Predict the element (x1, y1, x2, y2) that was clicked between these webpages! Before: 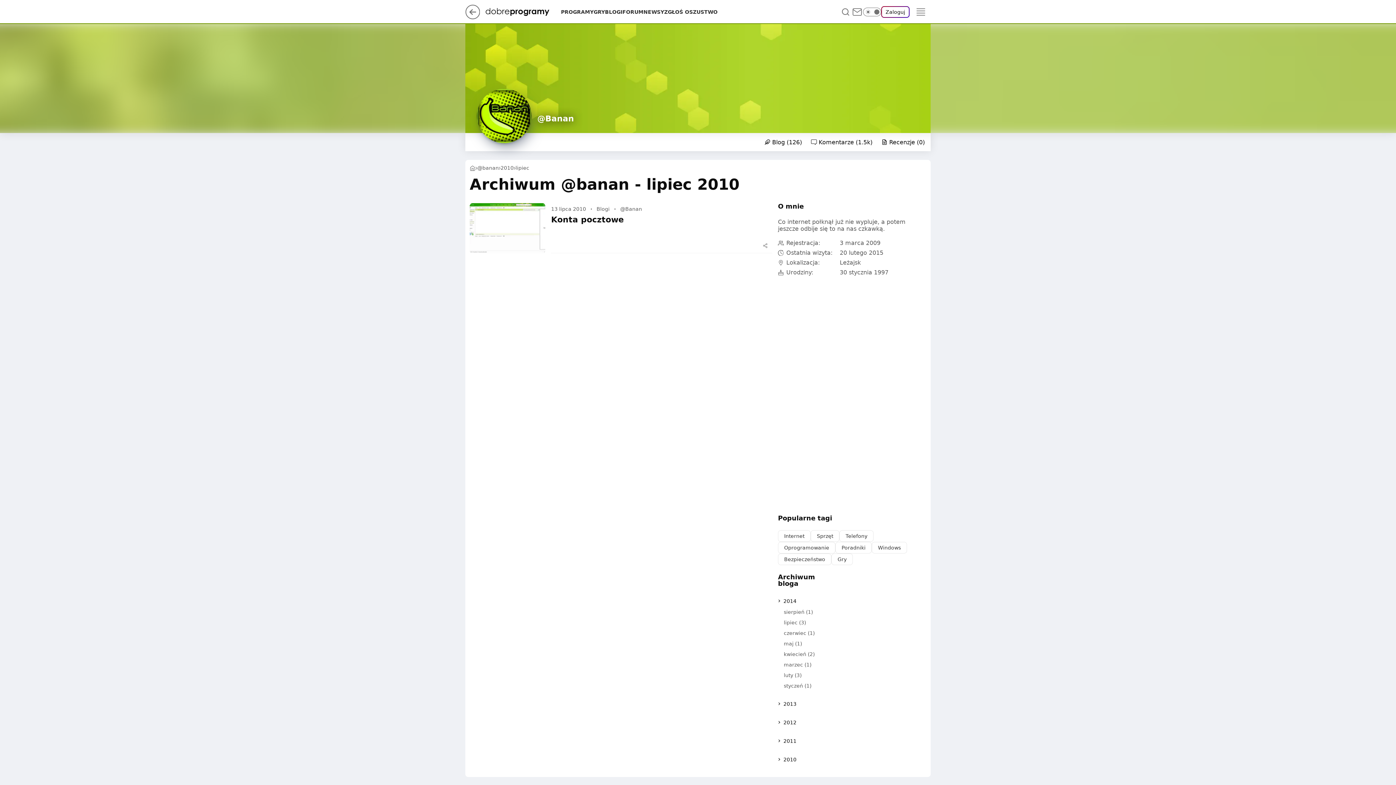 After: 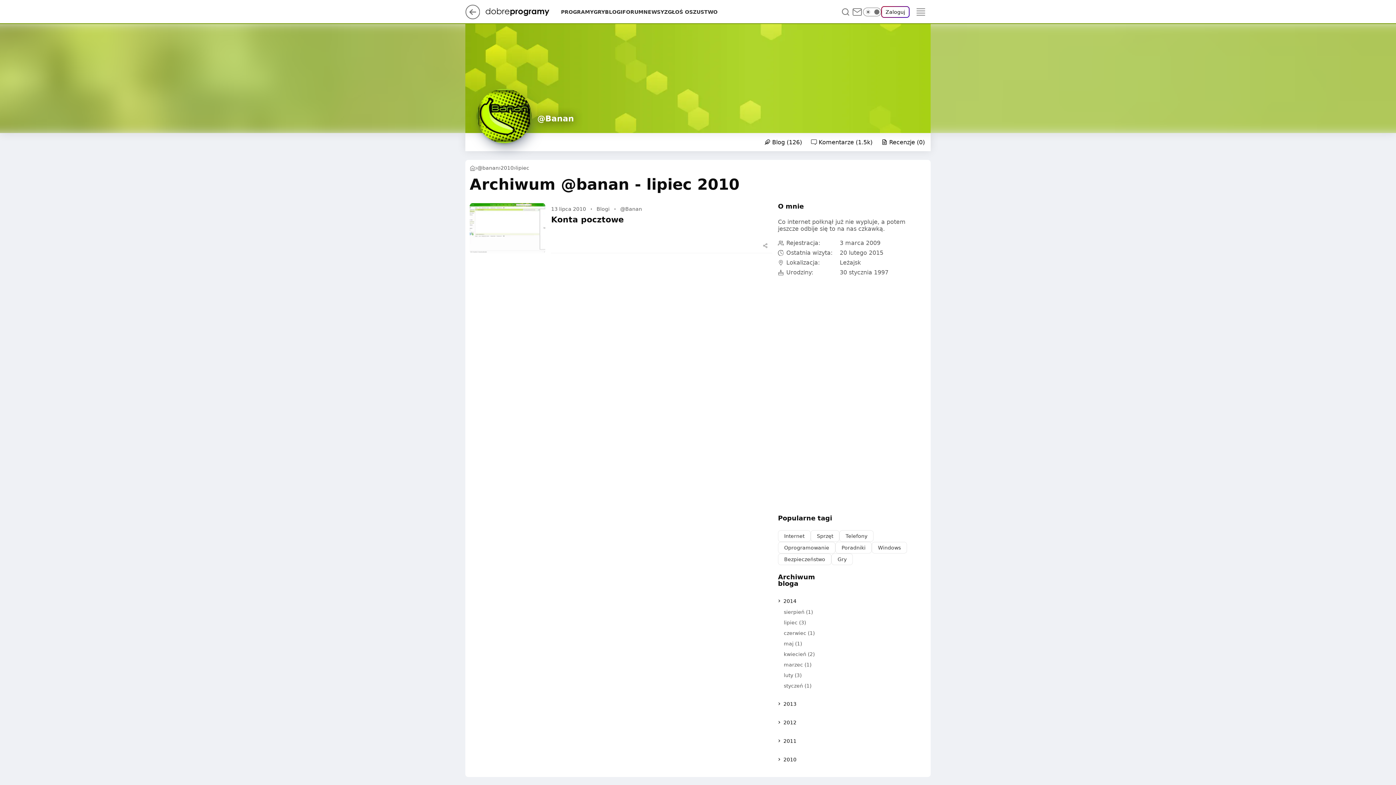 Action: bbox: (465, 4, 480, 19)